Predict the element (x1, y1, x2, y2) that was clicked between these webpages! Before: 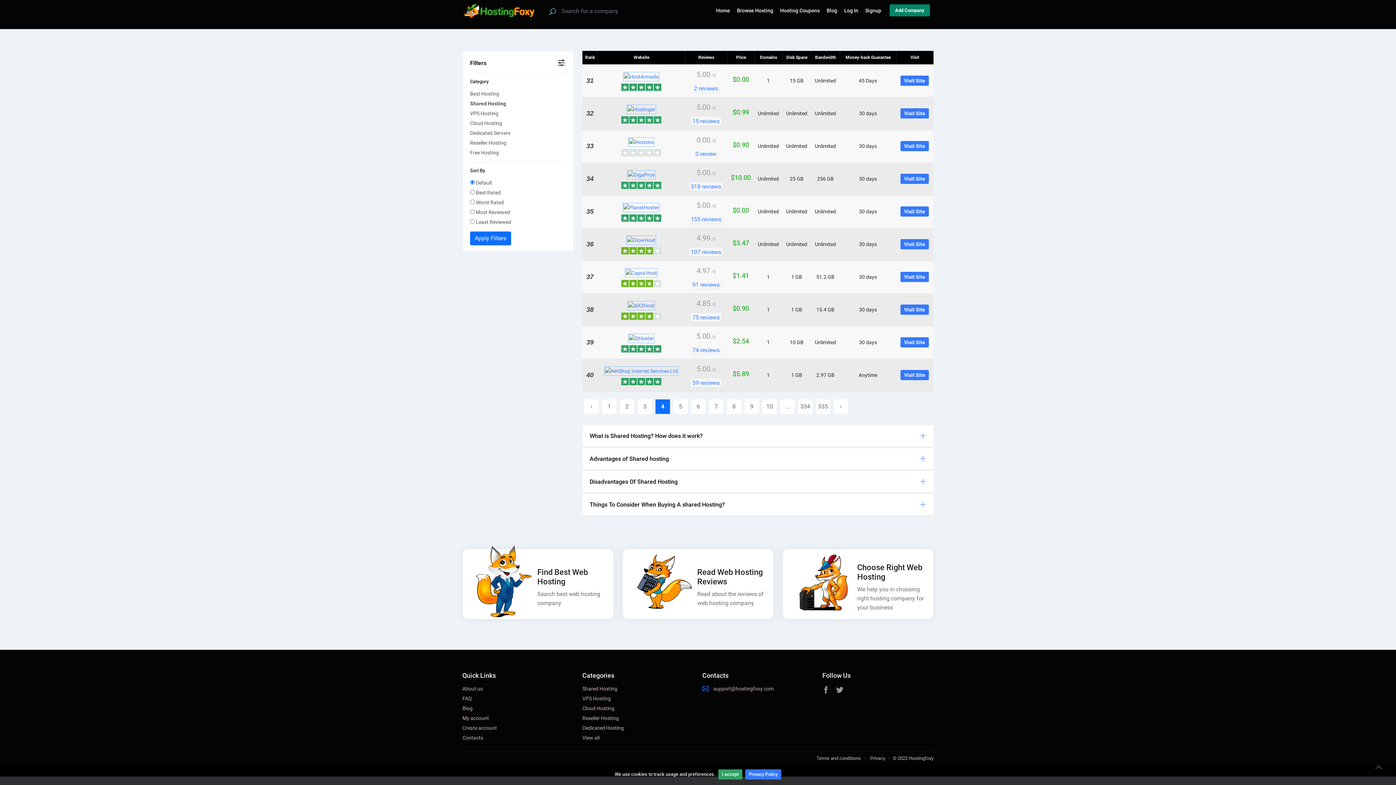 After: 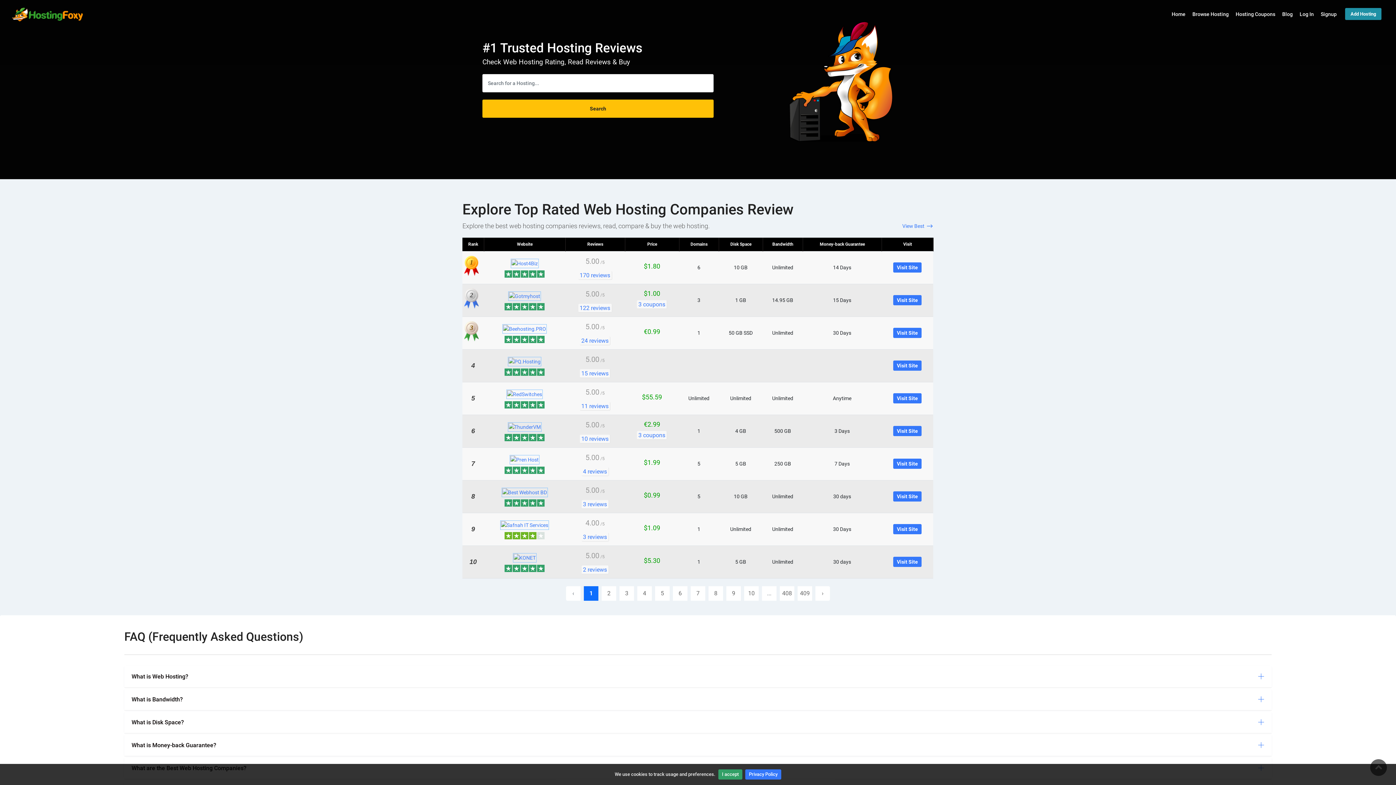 Action: label: Blog bbox: (824, 6, 840, 20)